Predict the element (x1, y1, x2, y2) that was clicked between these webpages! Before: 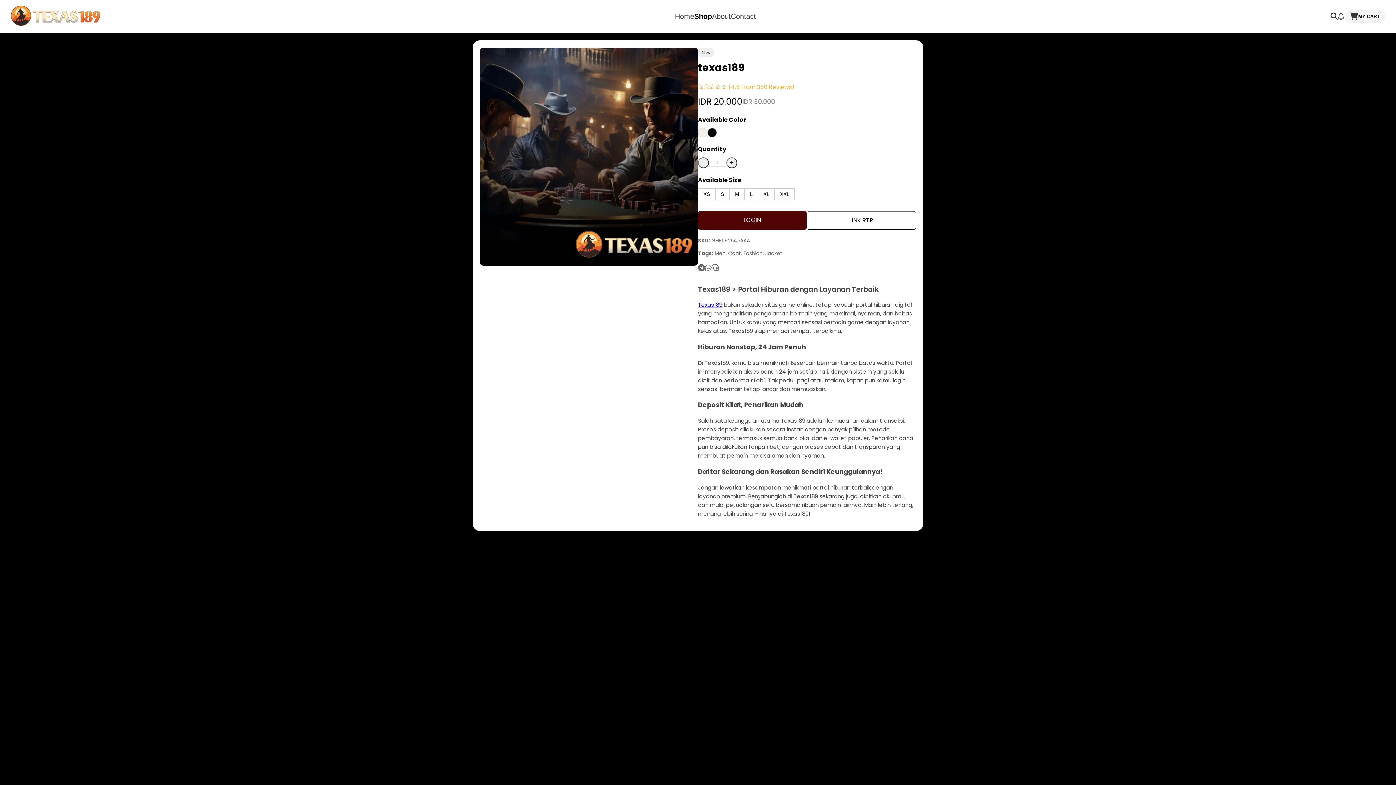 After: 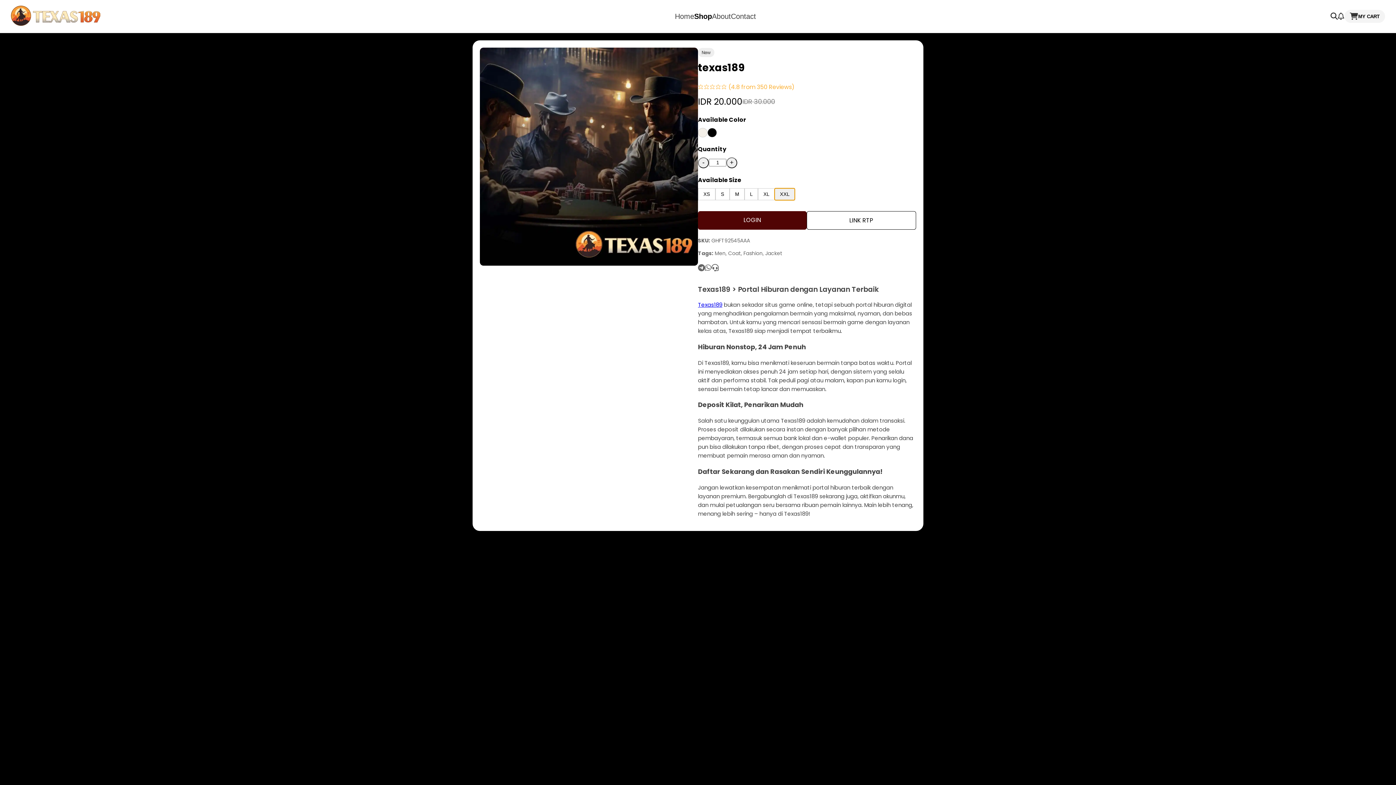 Action: bbox: (774, 188, 794, 200) label: XXL